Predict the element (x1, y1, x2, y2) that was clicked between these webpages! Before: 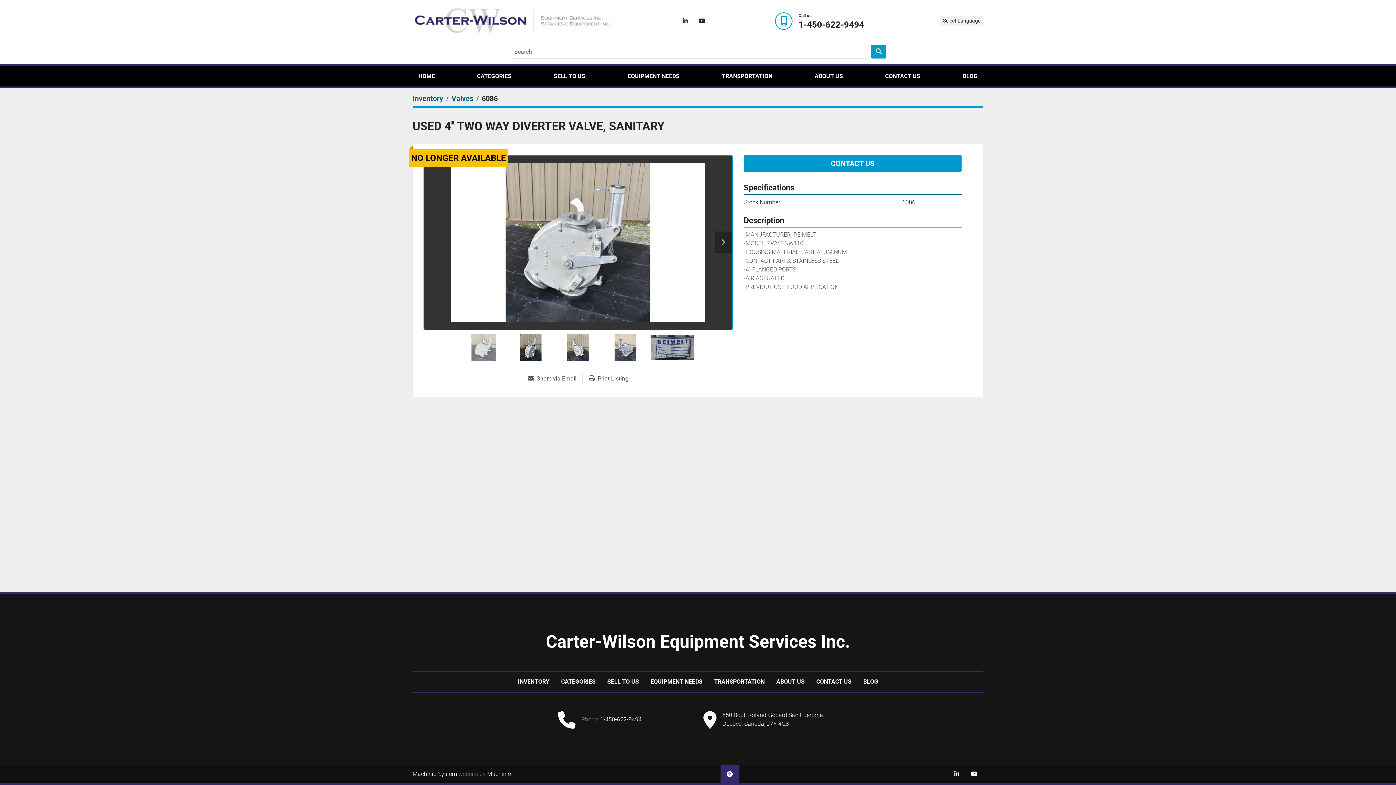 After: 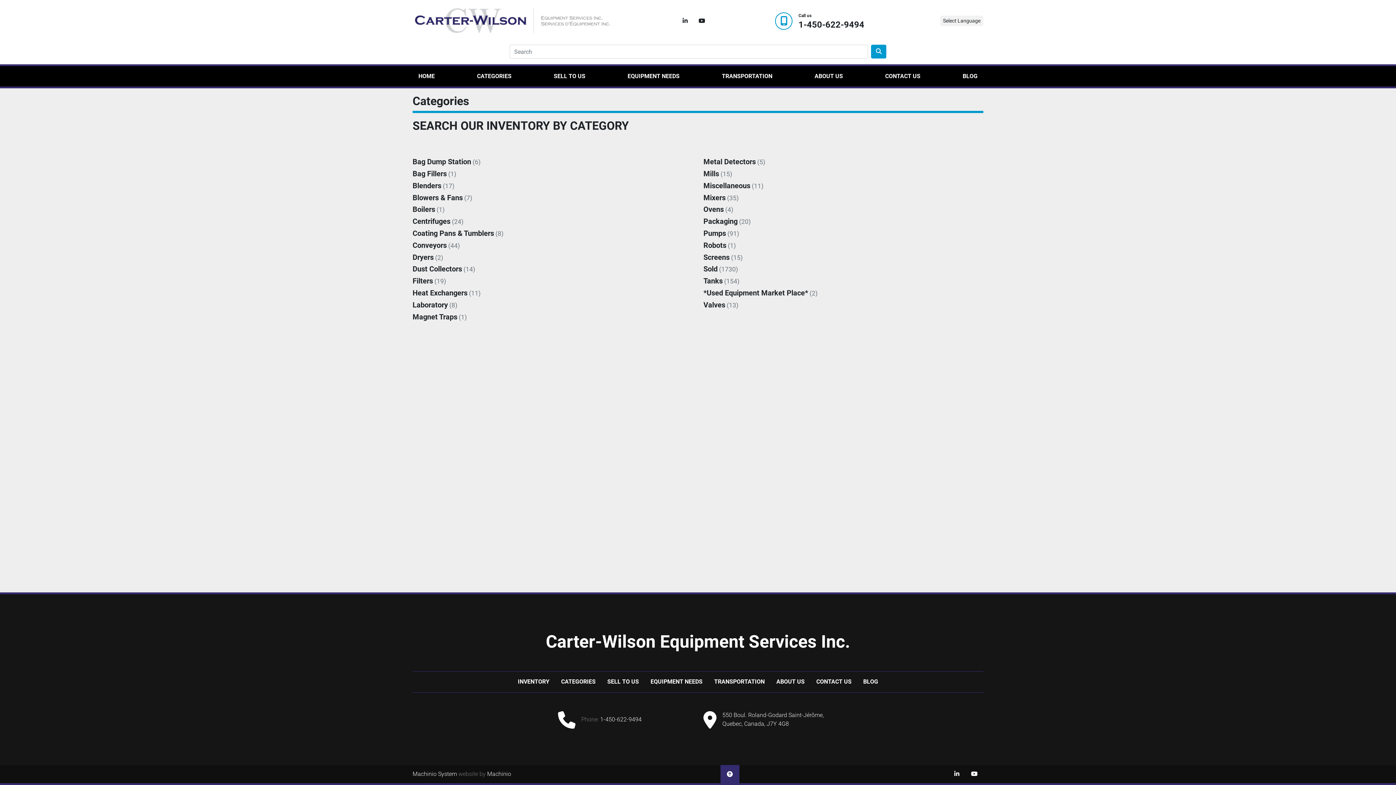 Action: label: CATEGORIES bbox: (555, 674, 601, 689)